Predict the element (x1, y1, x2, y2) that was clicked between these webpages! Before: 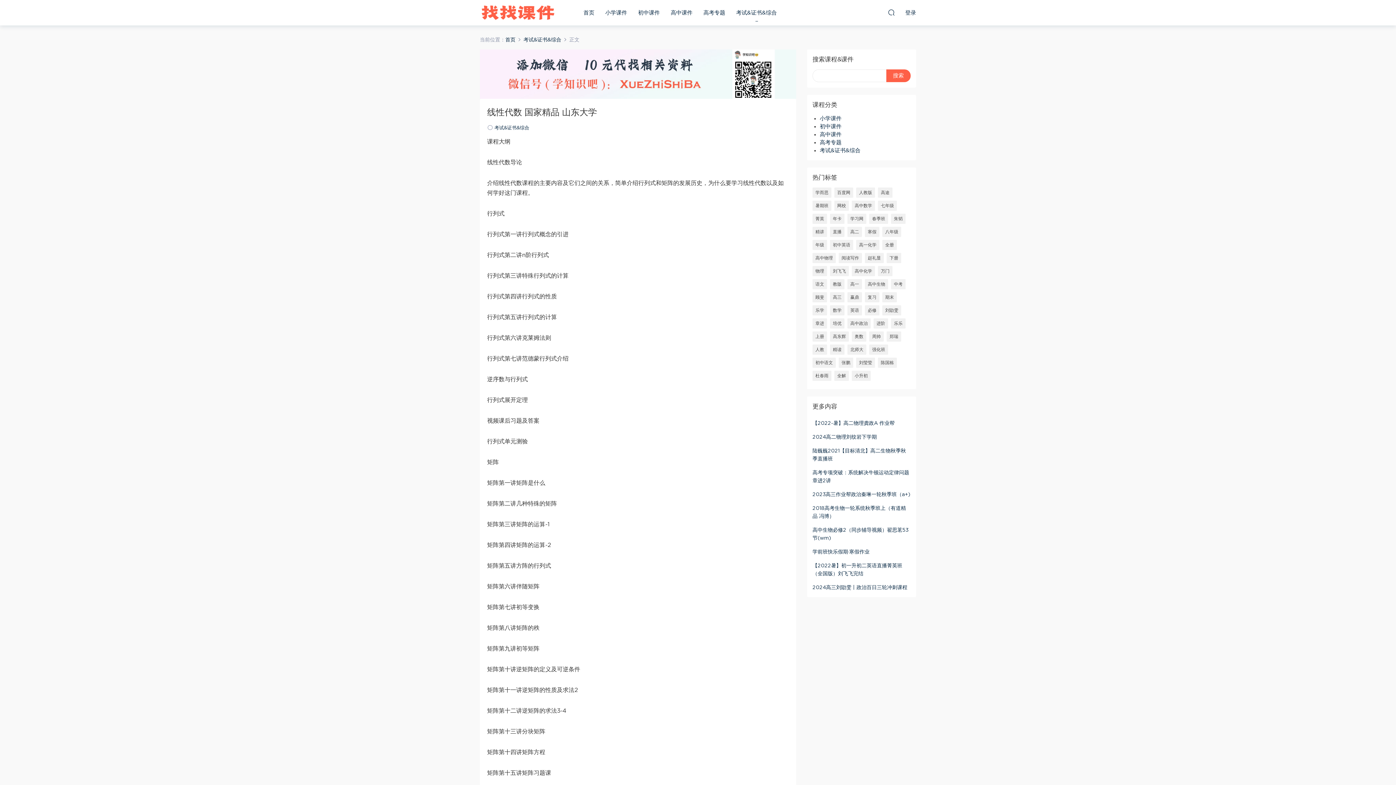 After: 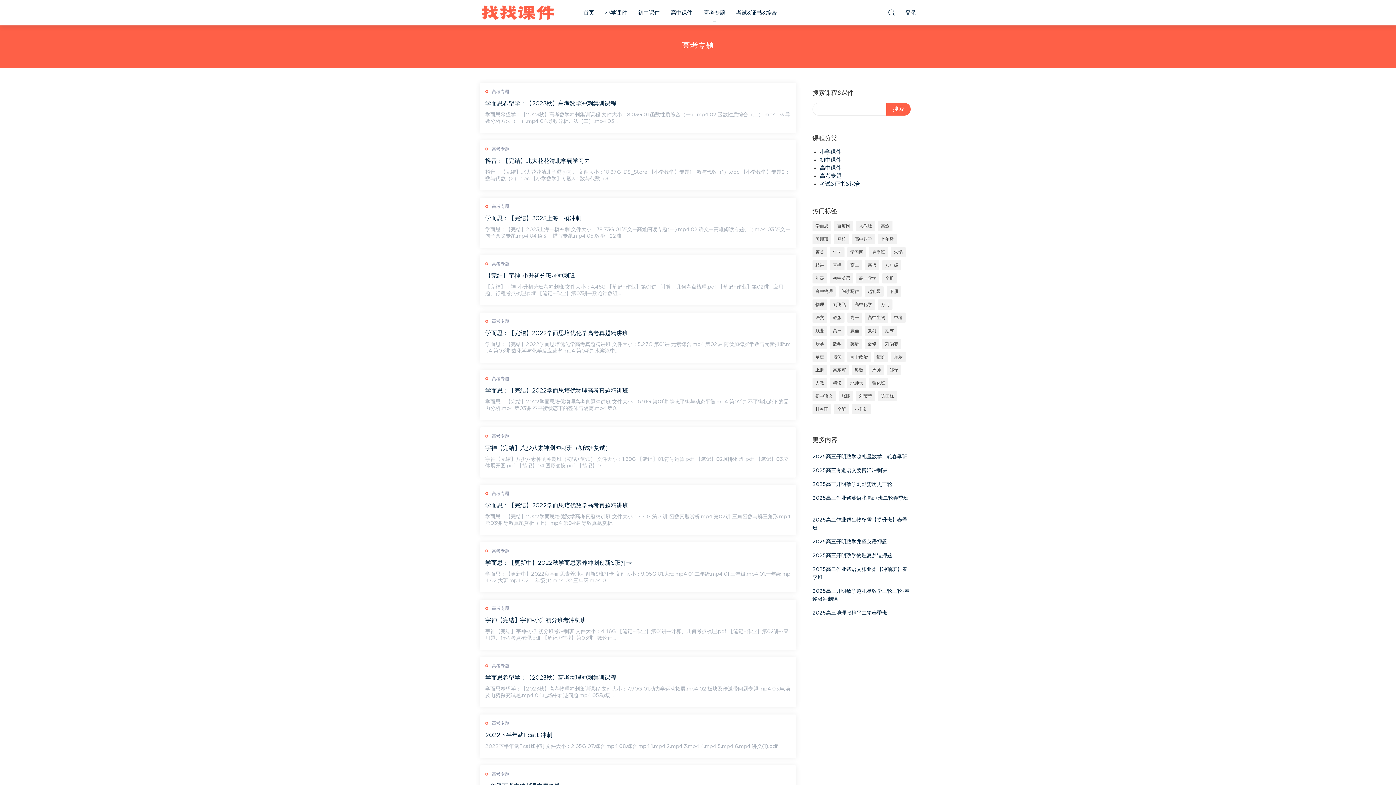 Action: bbox: (698, 0, 730, 25) label: 高考专题